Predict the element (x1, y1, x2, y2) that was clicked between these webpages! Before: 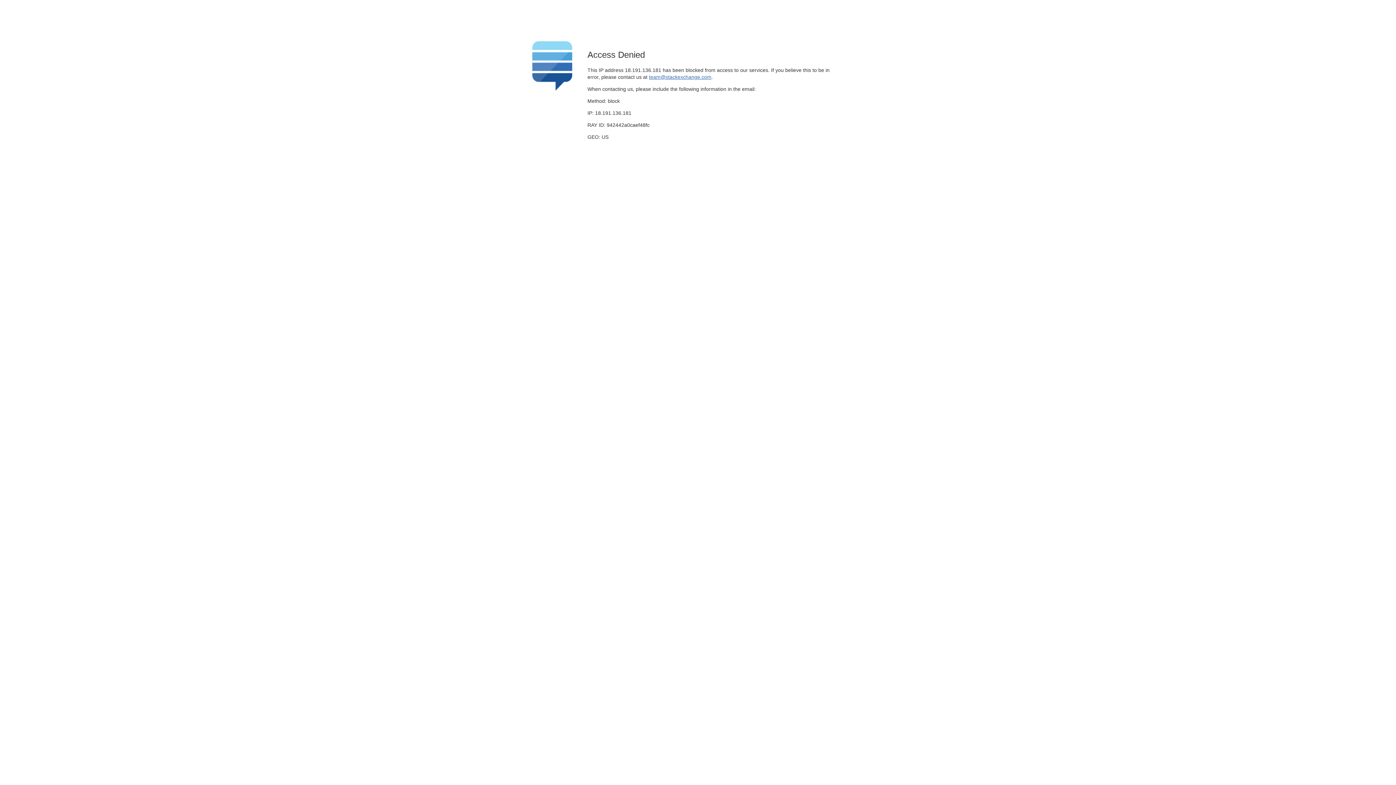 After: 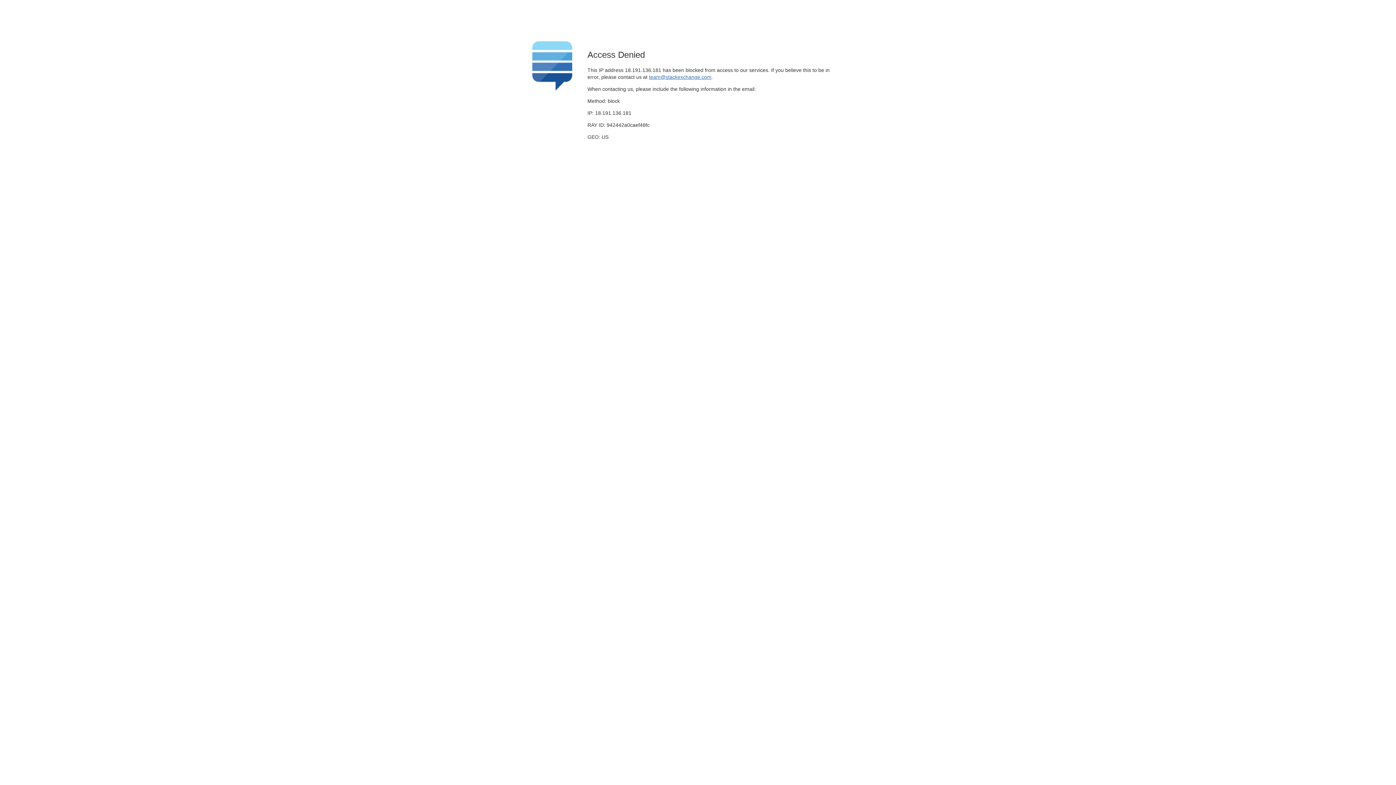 Action: bbox: (649, 74, 711, 79) label: team@stackexchange.com